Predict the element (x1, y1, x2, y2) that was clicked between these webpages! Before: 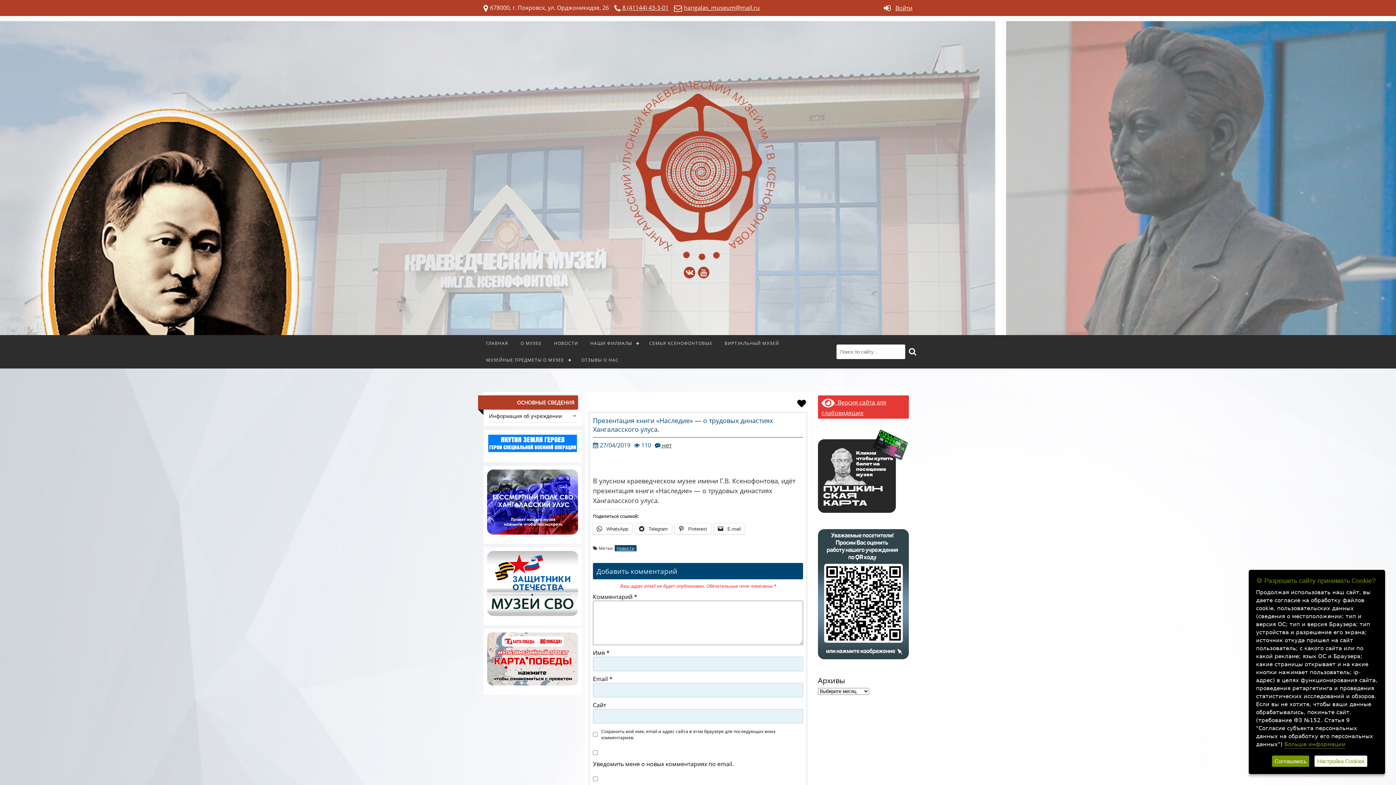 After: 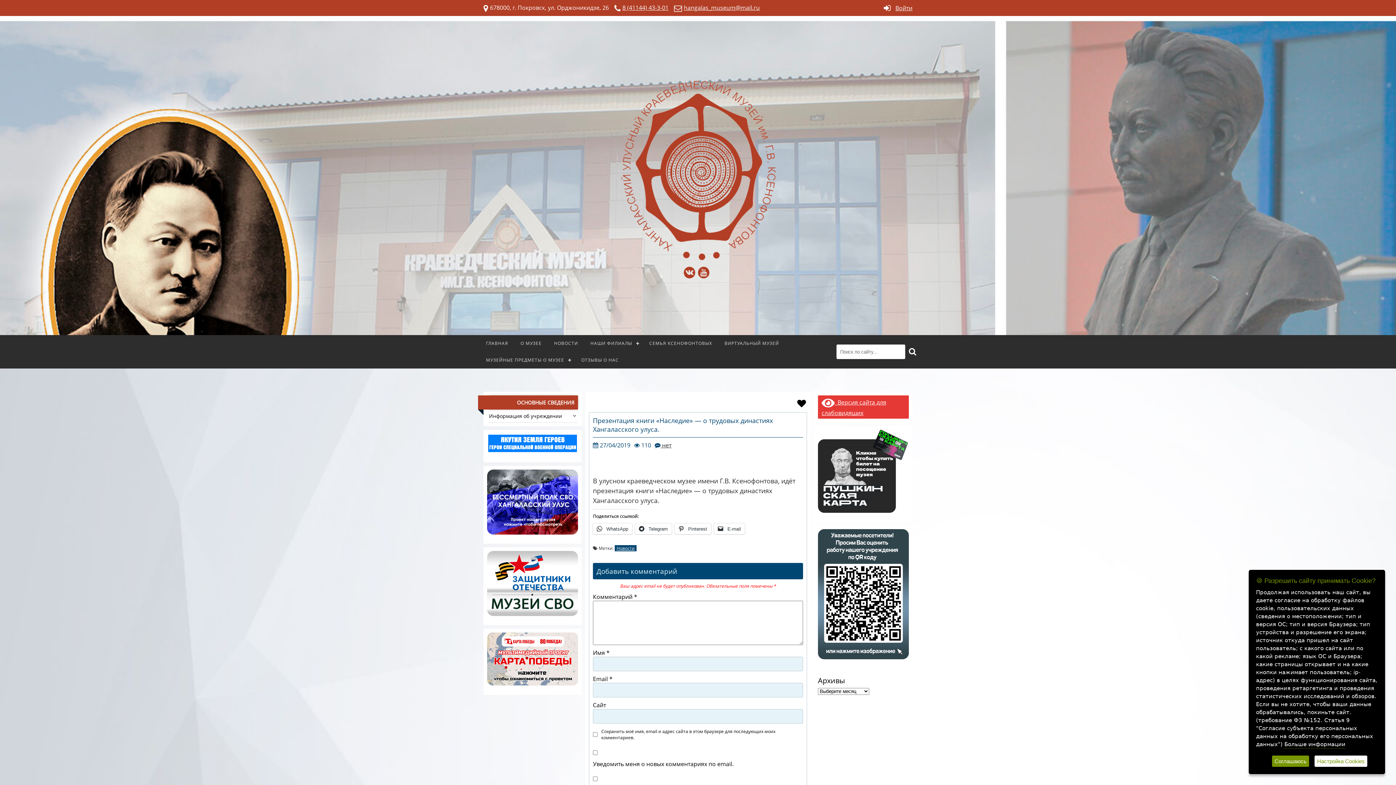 Action: bbox: (1284, 741, 1345, 749) label: Больше информации